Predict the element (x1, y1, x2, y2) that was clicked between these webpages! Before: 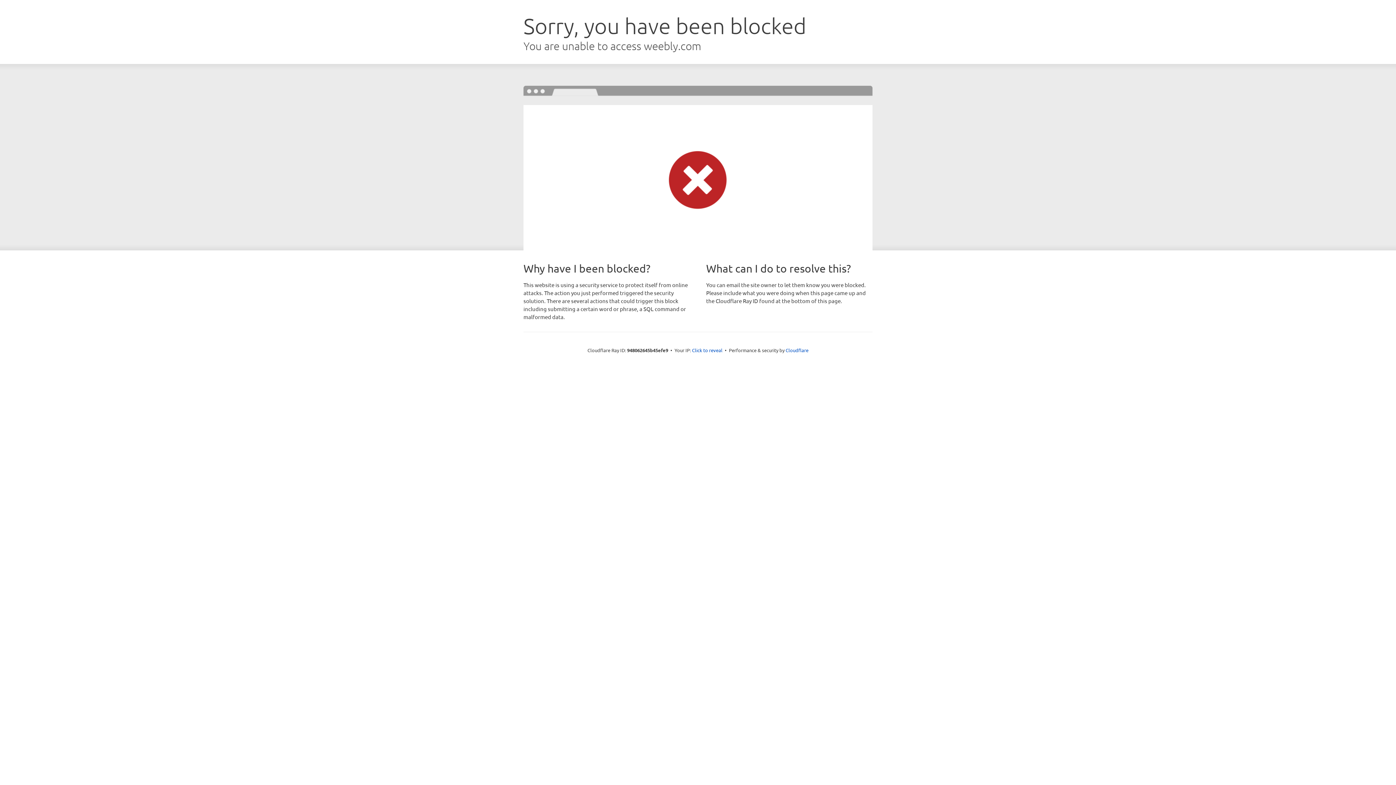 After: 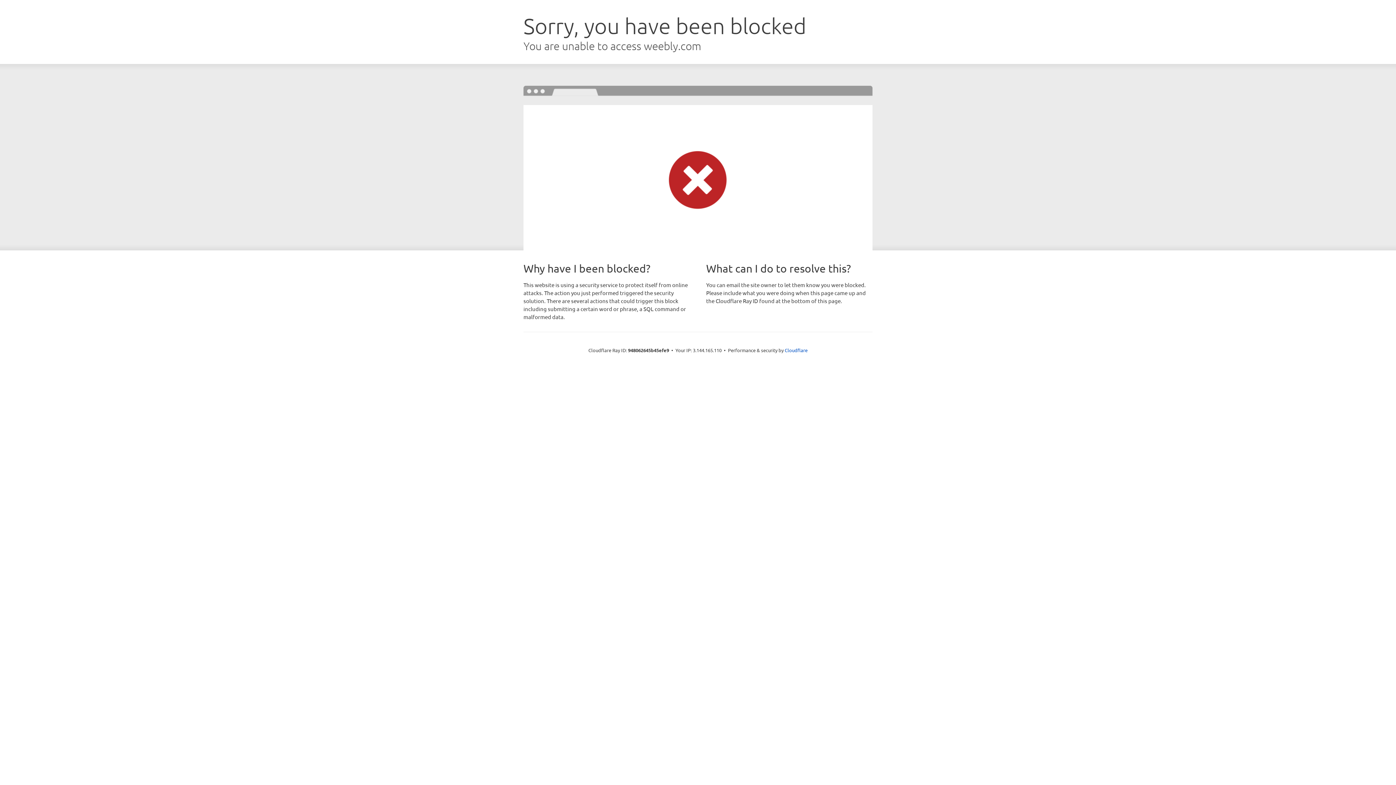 Action: label: Click to reveal bbox: (692, 346, 722, 353)